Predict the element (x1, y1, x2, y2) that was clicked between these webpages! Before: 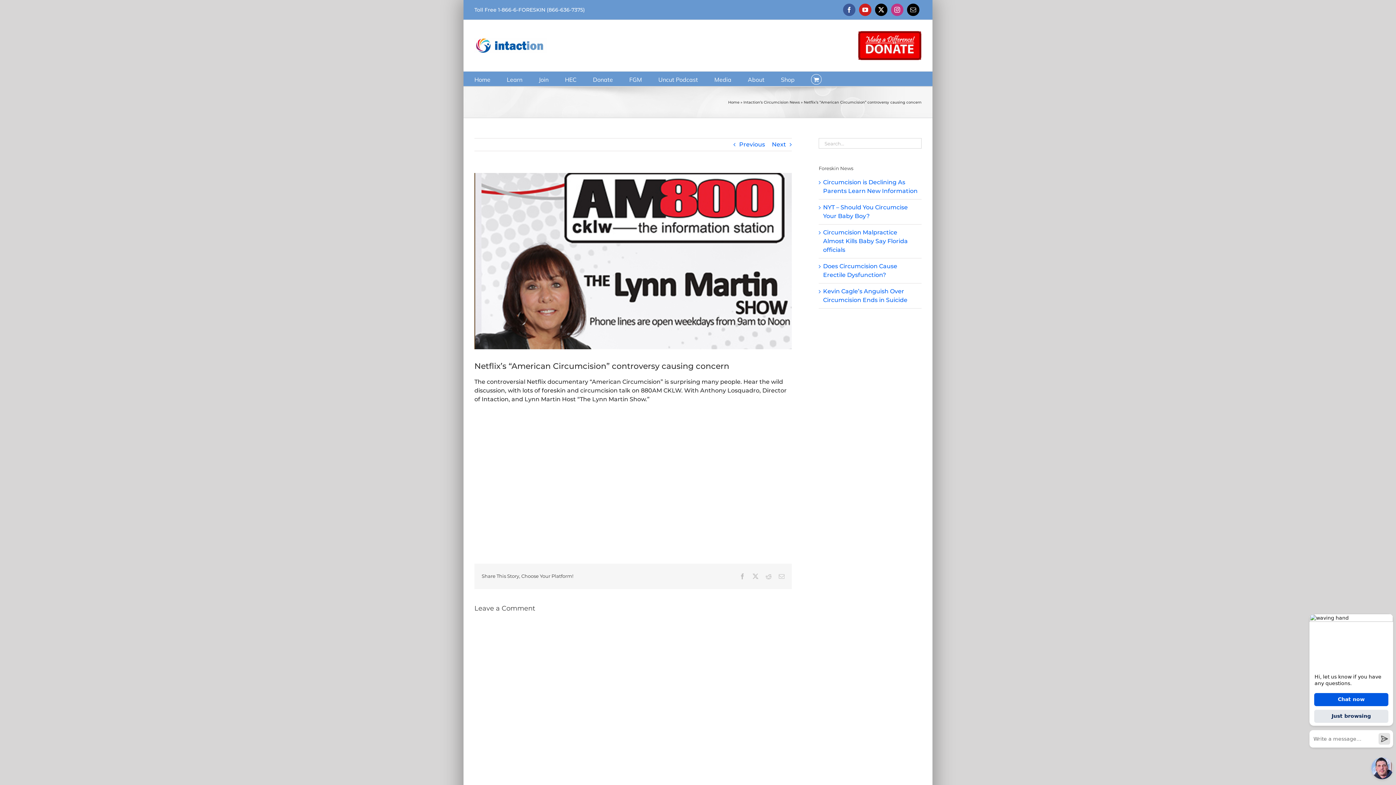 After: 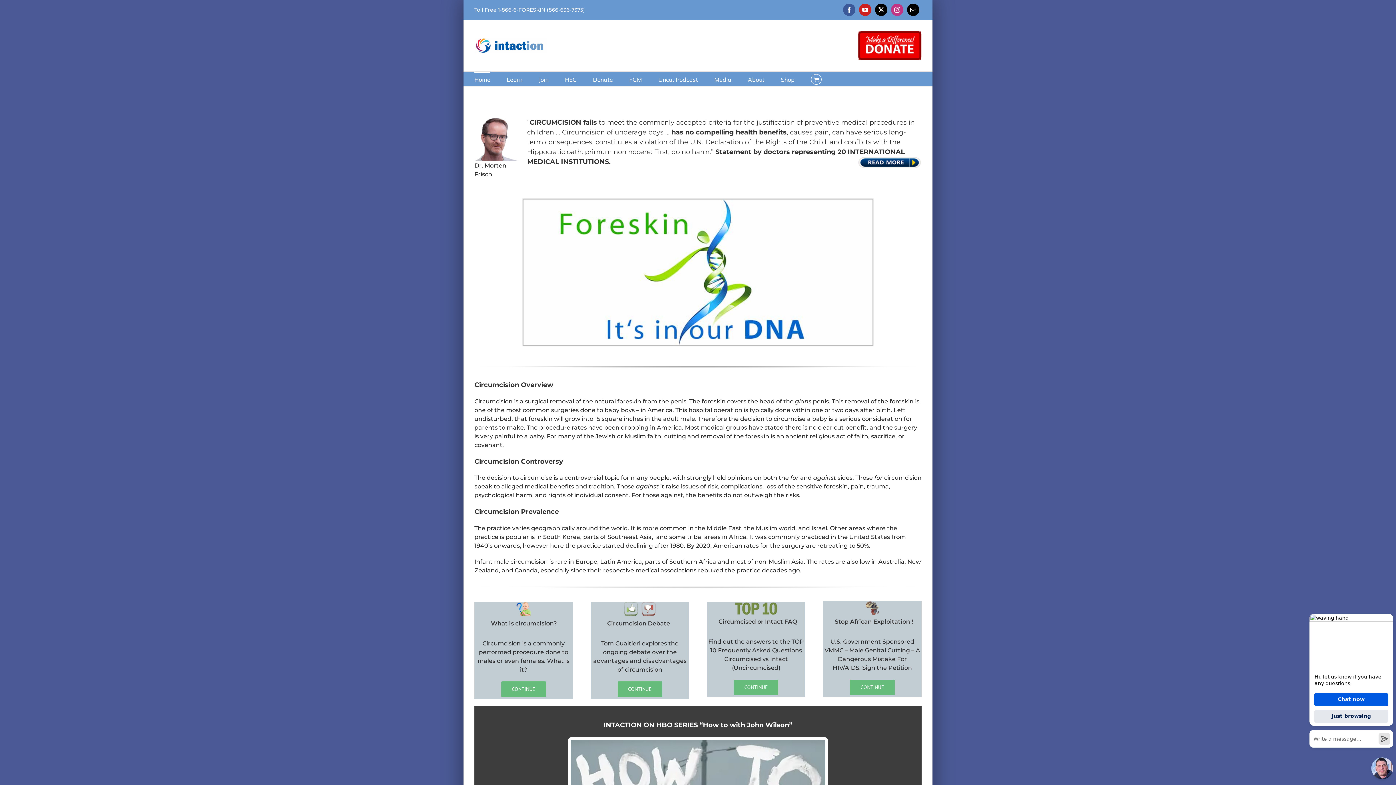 Action: label: Home bbox: (474, 71, 490, 86)